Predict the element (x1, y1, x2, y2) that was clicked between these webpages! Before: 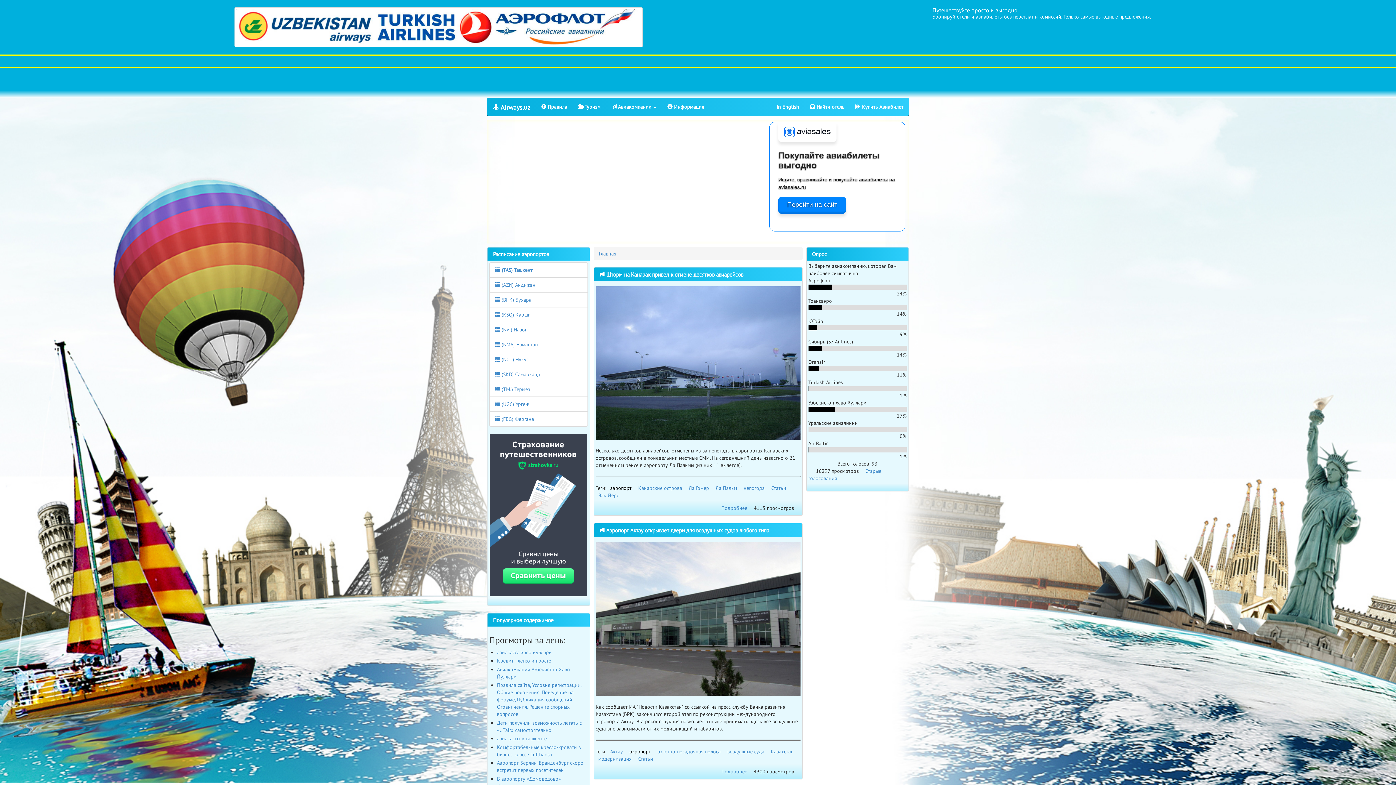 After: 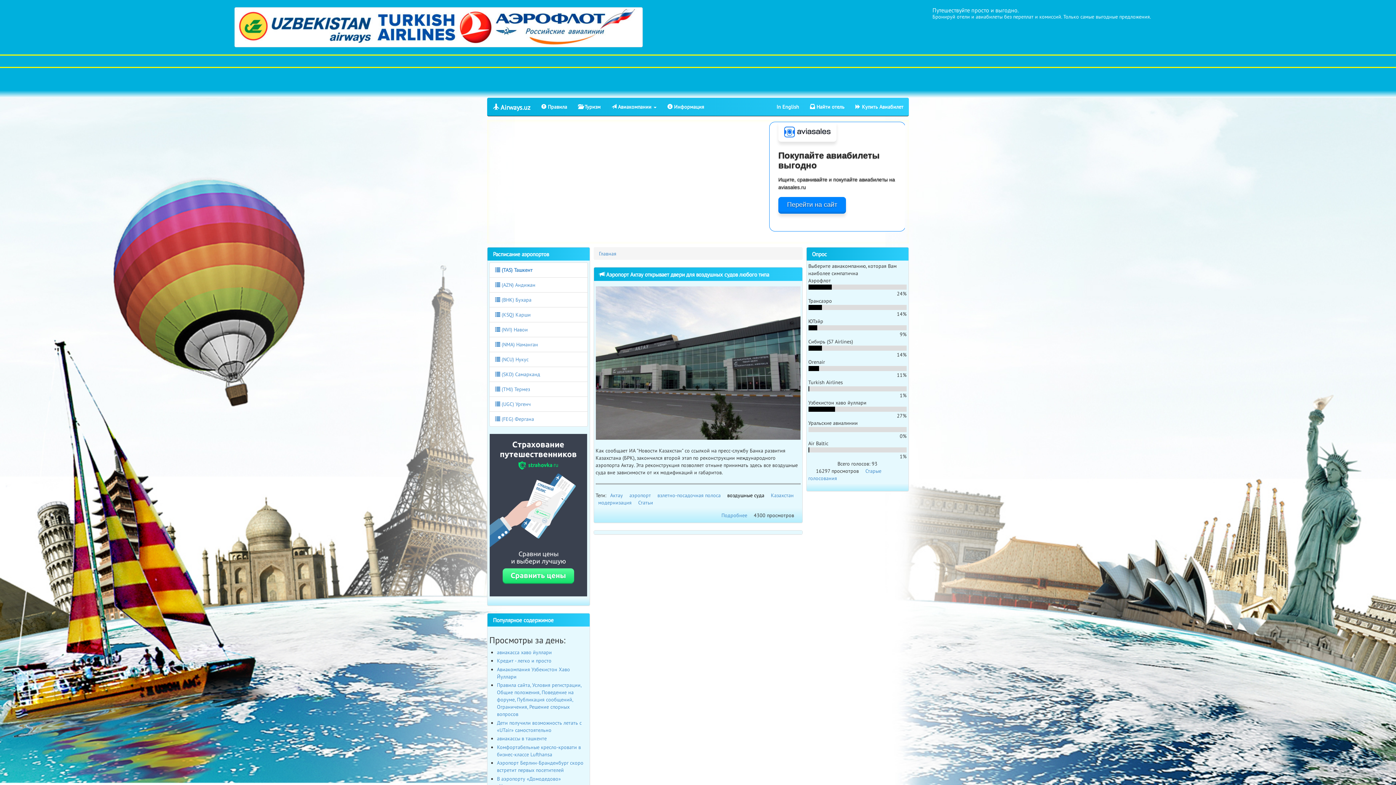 Action: label: воздушные суда bbox: (727, 748, 764, 755)